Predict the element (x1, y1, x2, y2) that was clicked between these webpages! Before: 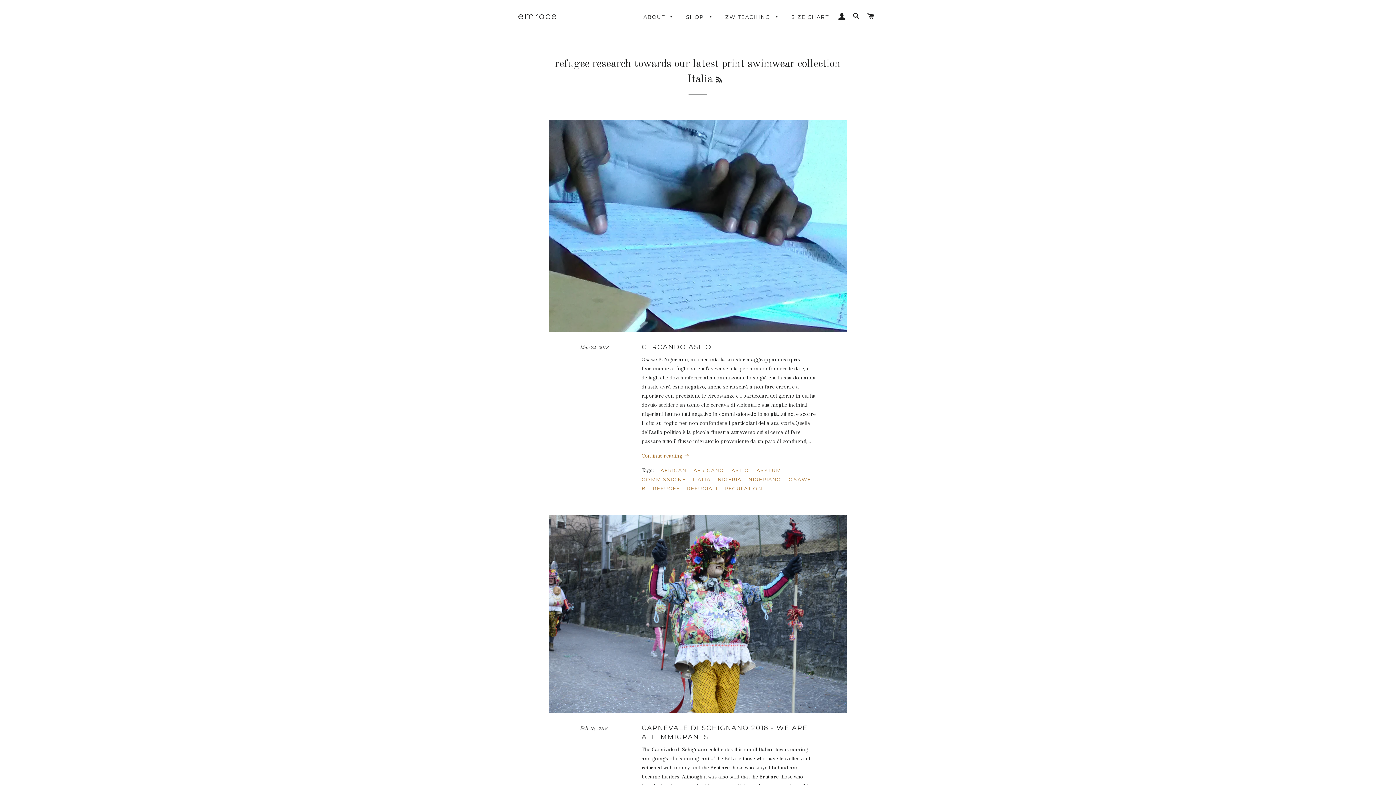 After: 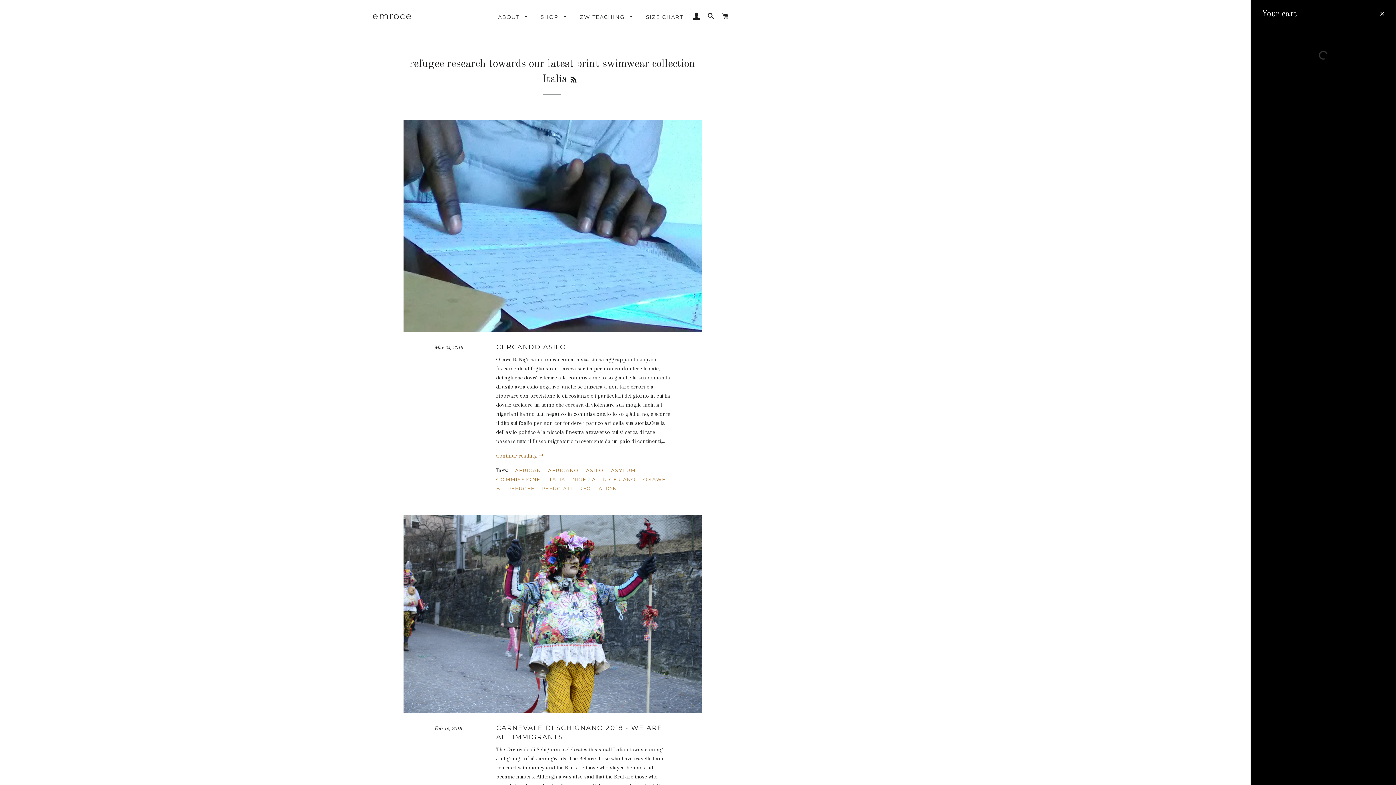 Action: label: CART bbox: (864, 5, 877, 27)